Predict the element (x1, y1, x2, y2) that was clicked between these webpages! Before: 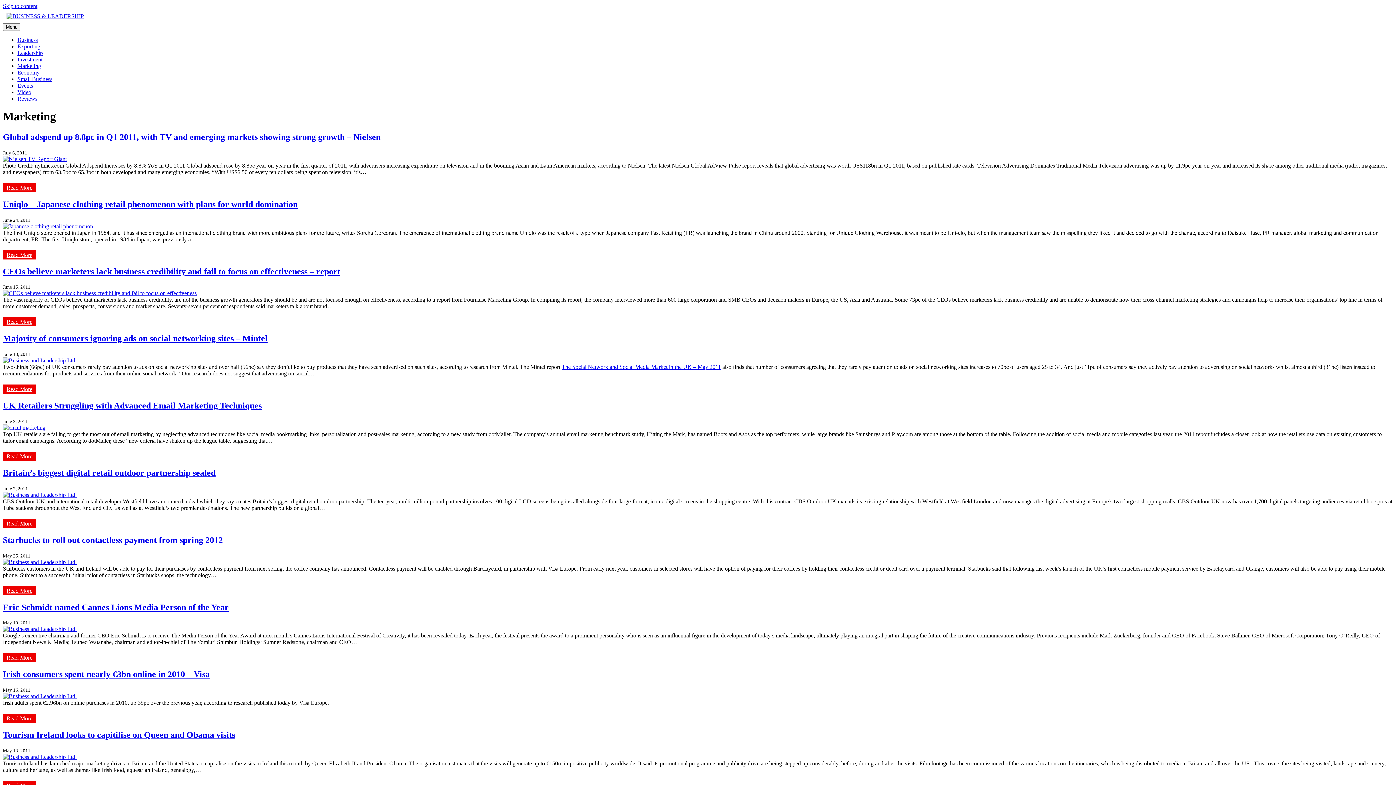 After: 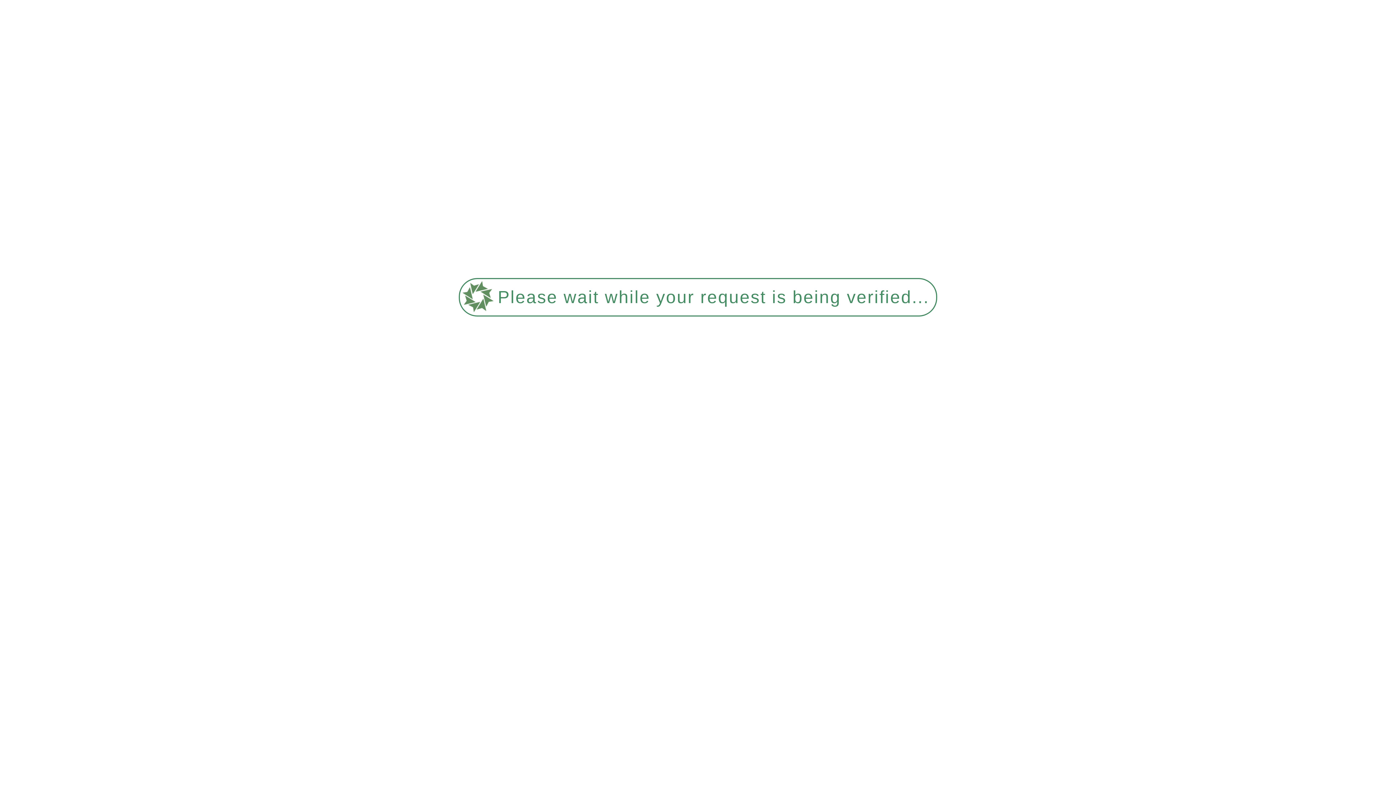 Action: bbox: (2, 519, 36, 528) label: Read More